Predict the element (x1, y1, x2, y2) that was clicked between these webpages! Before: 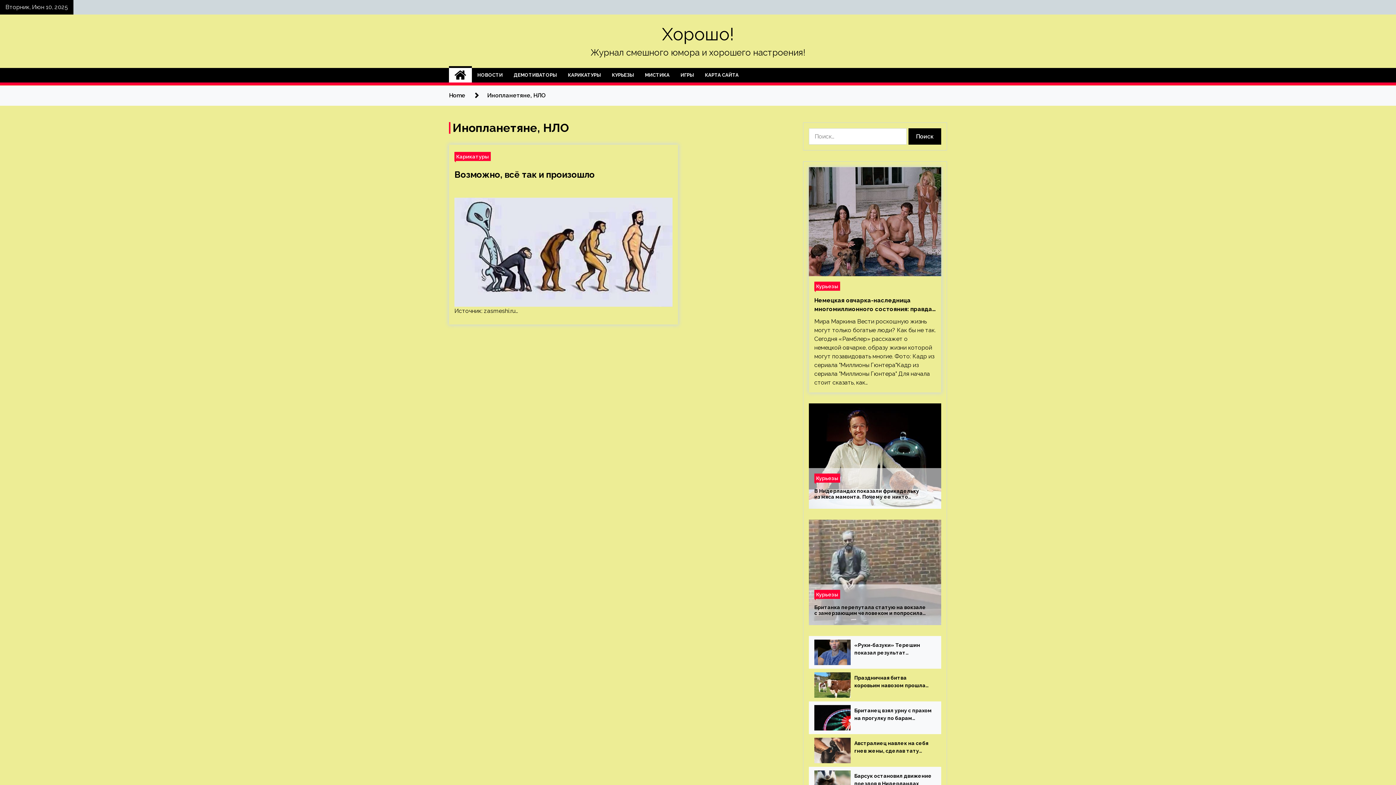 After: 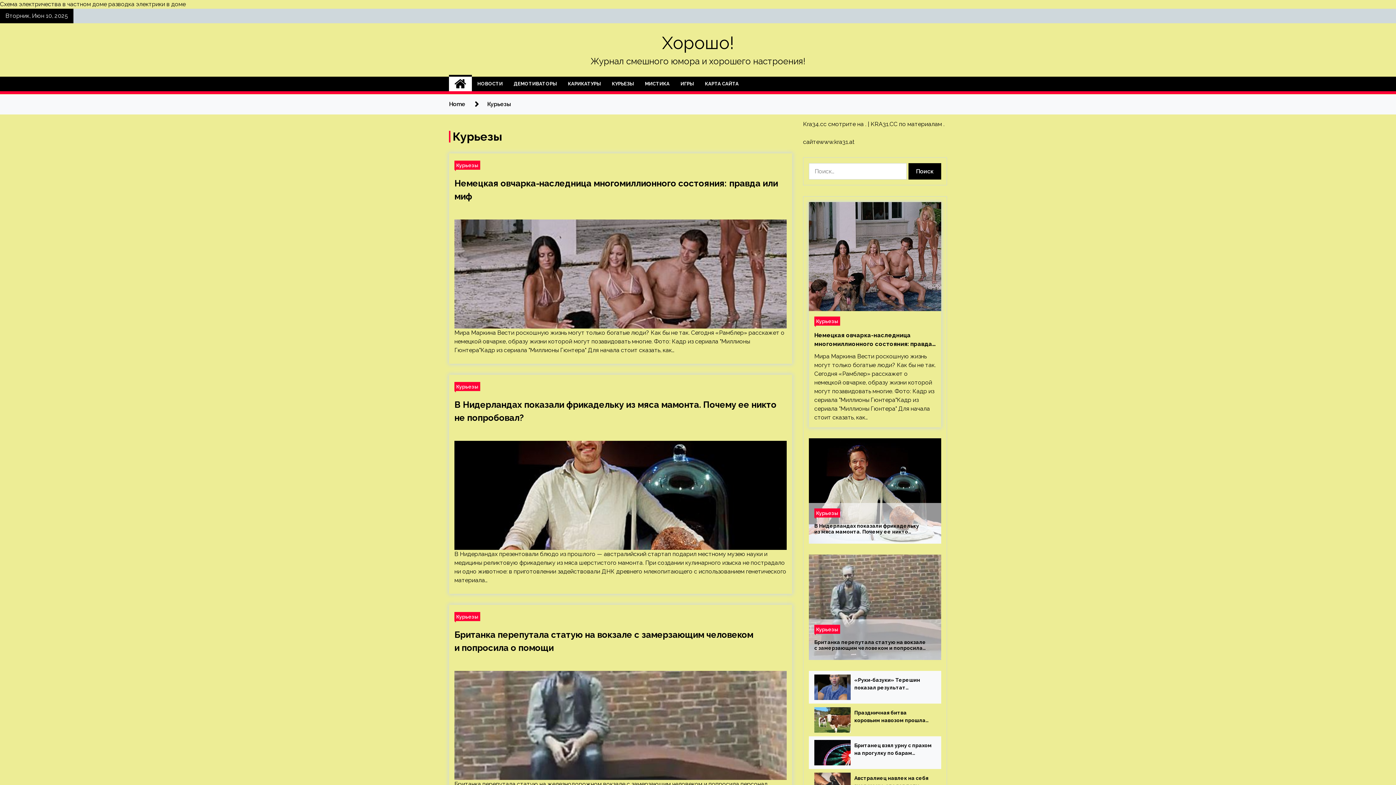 Action: label: Курьезы bbox: (814, 590, 840, 599)